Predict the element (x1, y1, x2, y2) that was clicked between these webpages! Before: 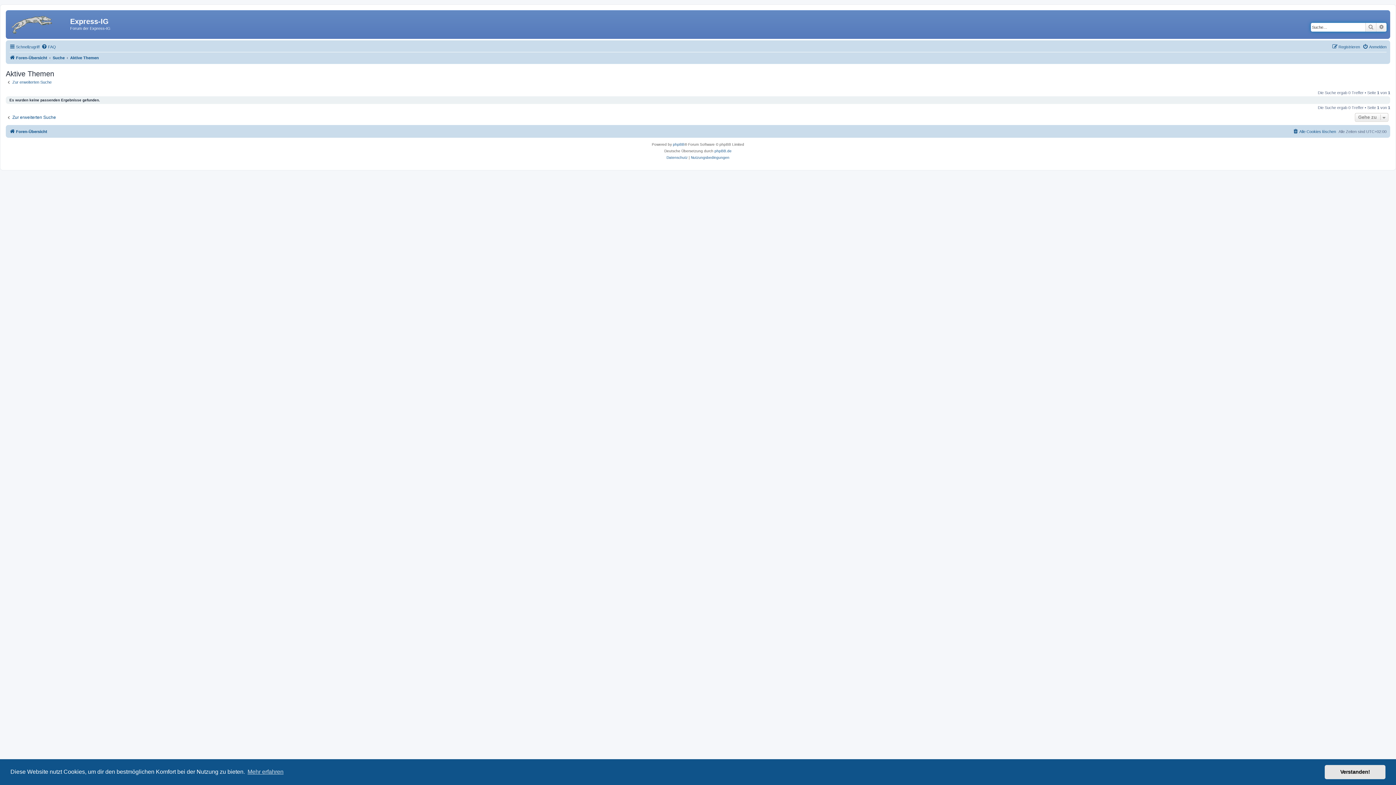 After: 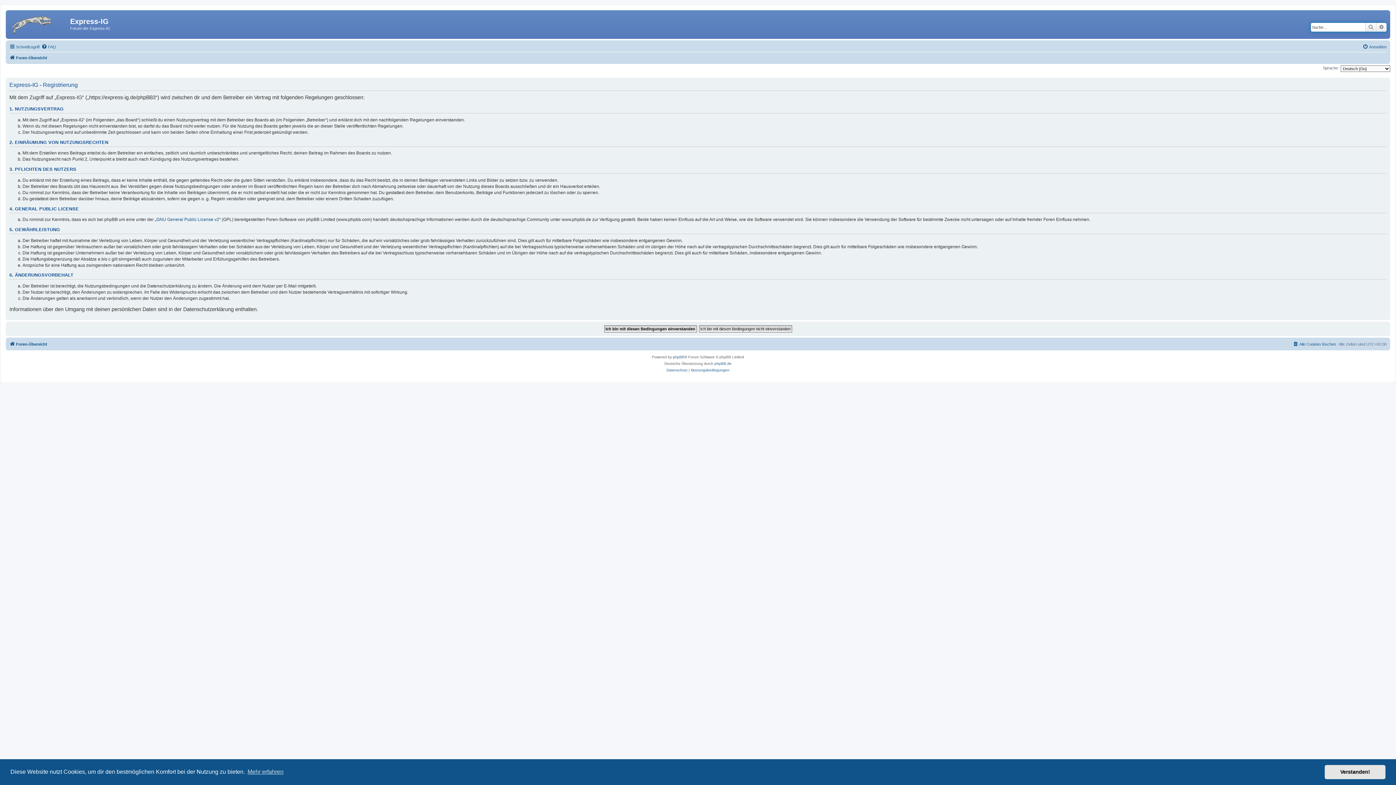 Action: label: Registrieren bbox: (1332, 42, 1360, 51)